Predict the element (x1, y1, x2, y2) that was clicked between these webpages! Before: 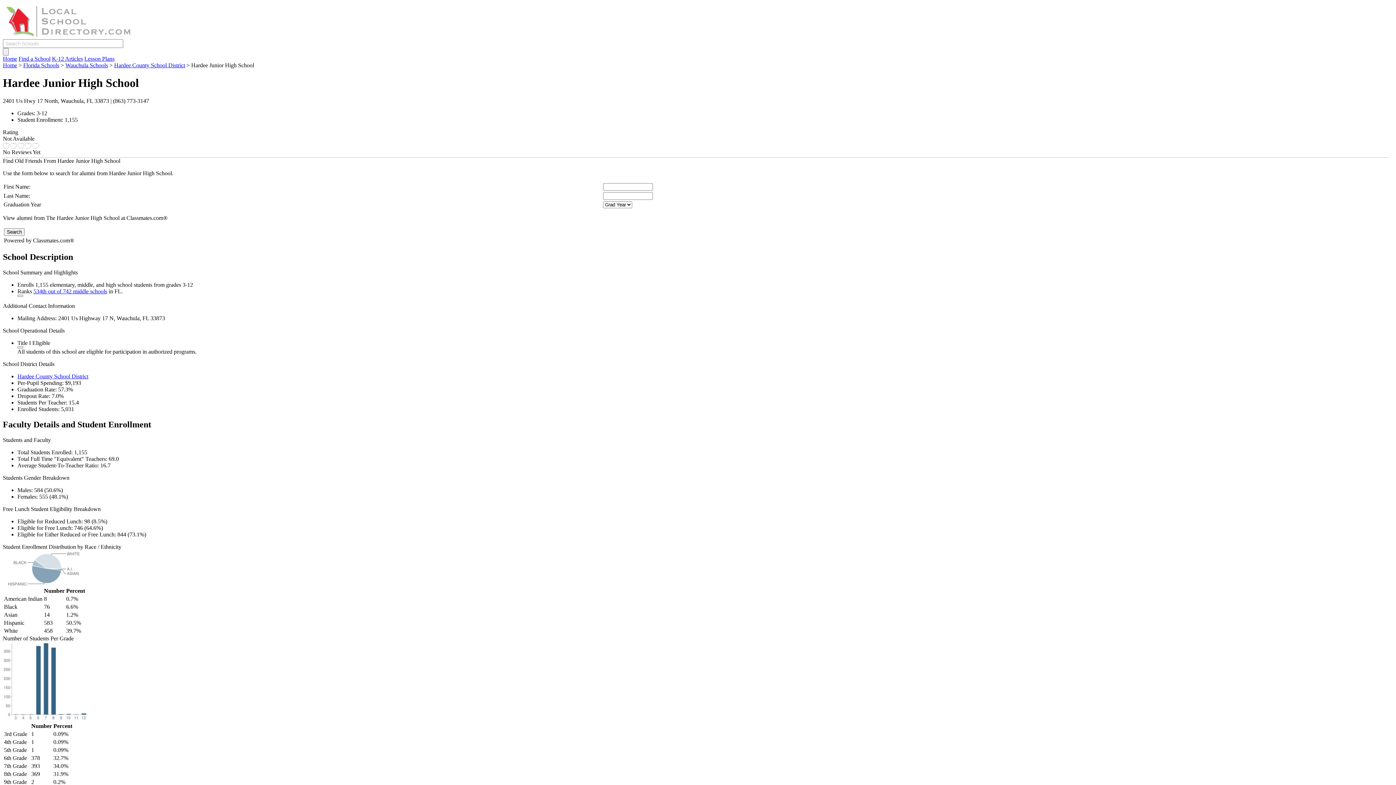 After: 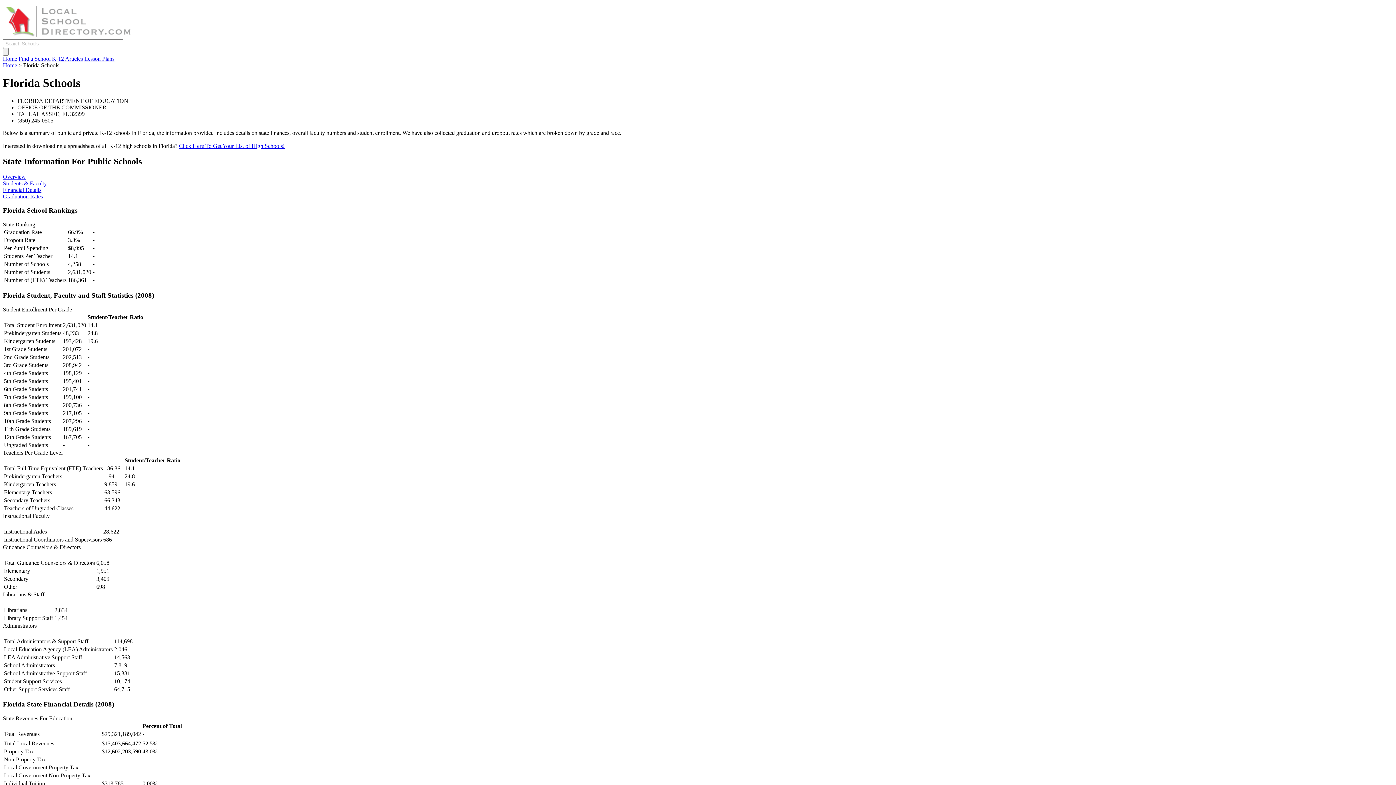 Action: bbox: (17, 373, 88, 379) label: Hardee County School District